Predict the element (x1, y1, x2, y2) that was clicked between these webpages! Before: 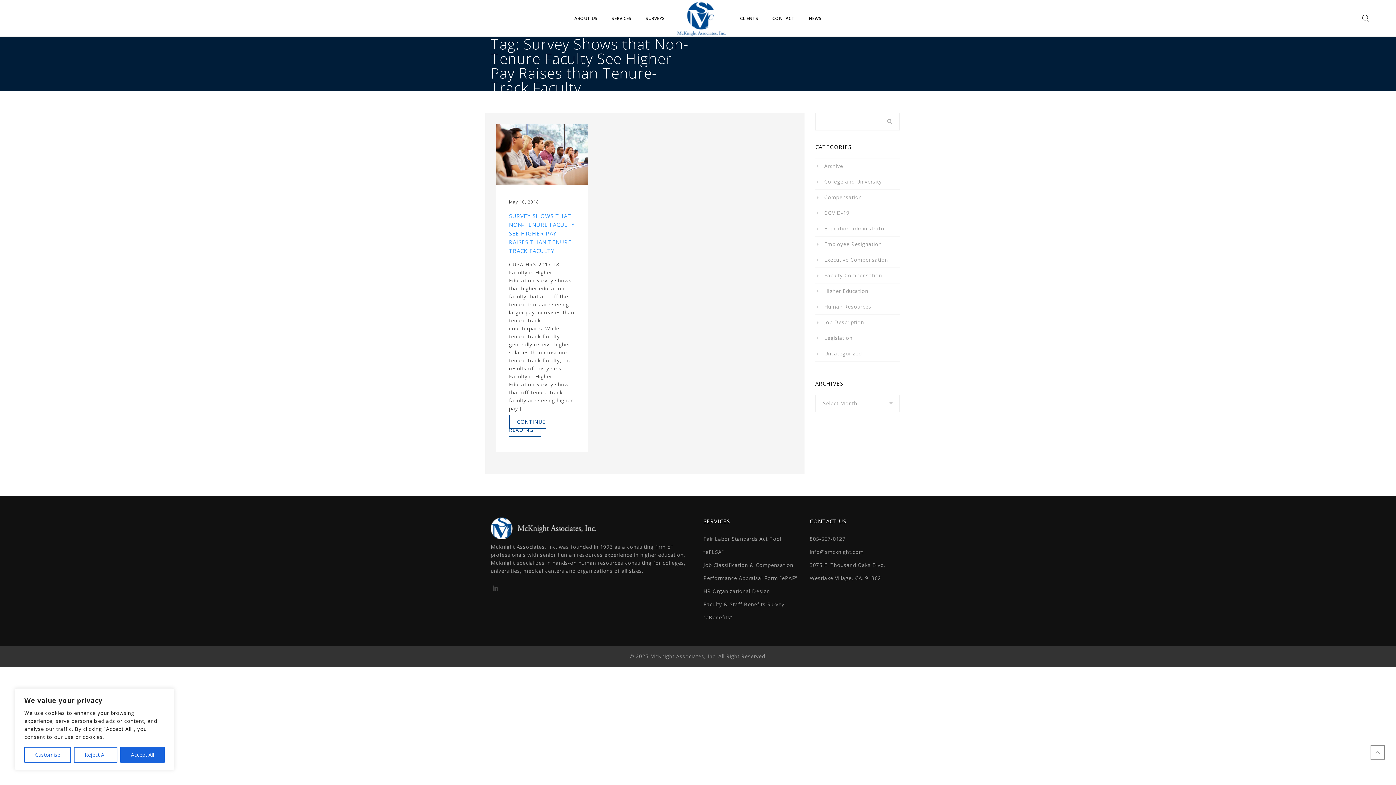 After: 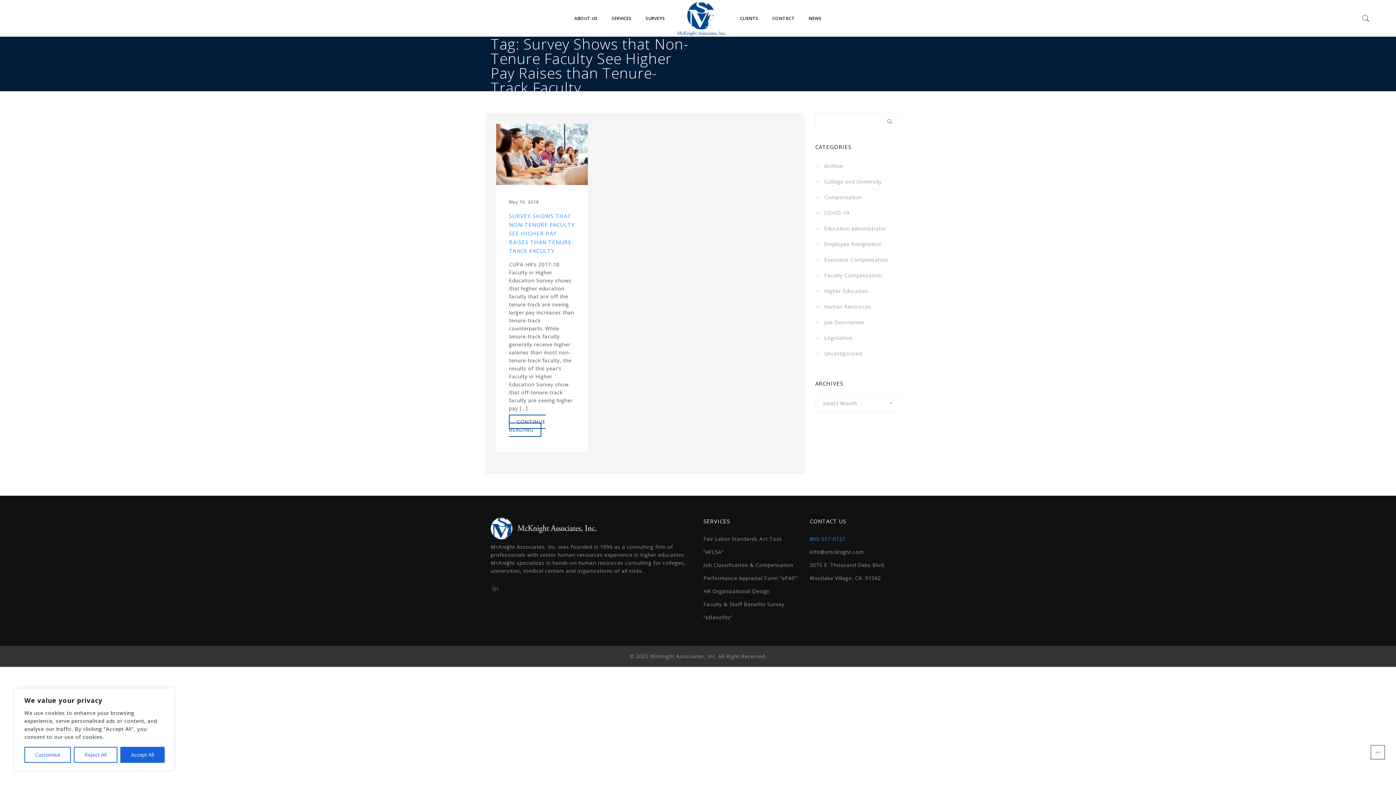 Action: bbox: (810, 535, 845, 542) label: 805-557-0127